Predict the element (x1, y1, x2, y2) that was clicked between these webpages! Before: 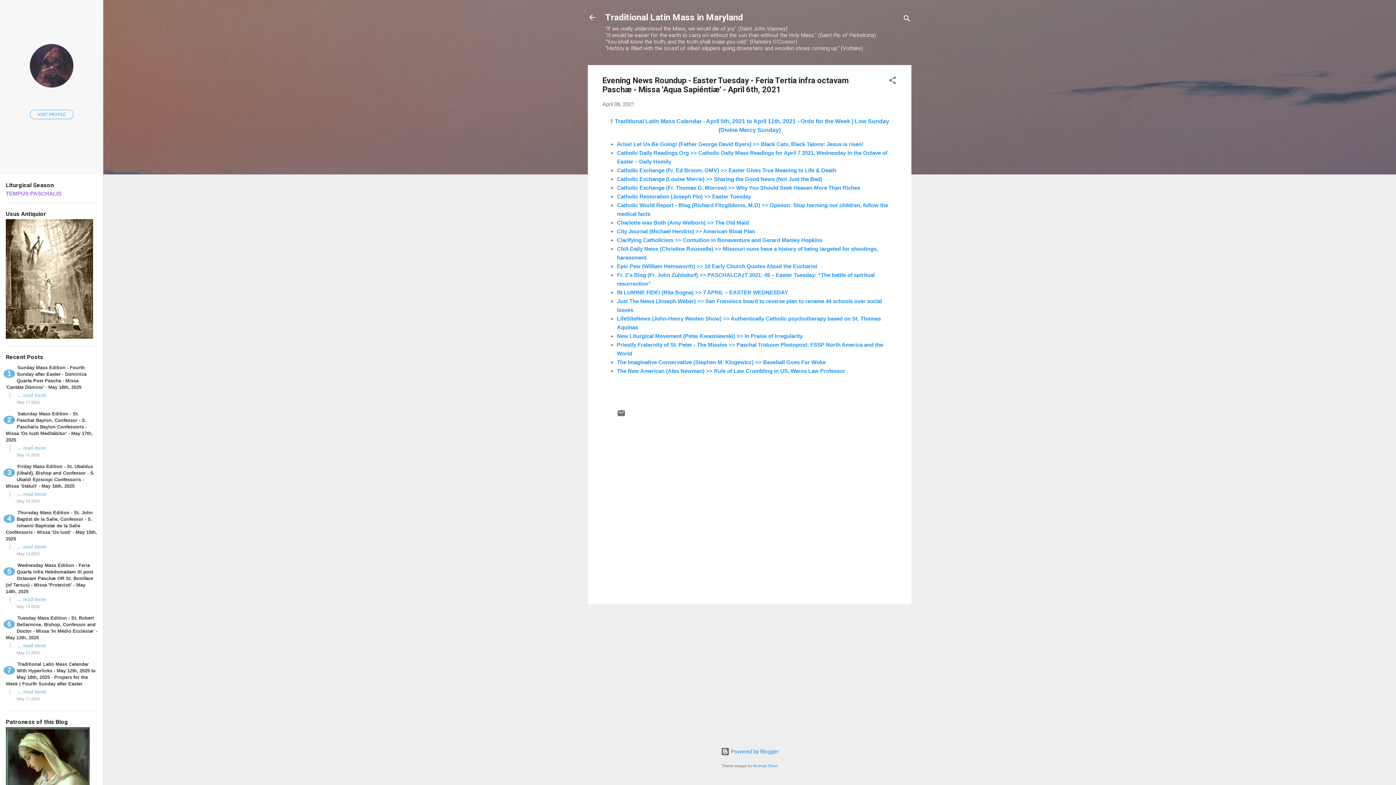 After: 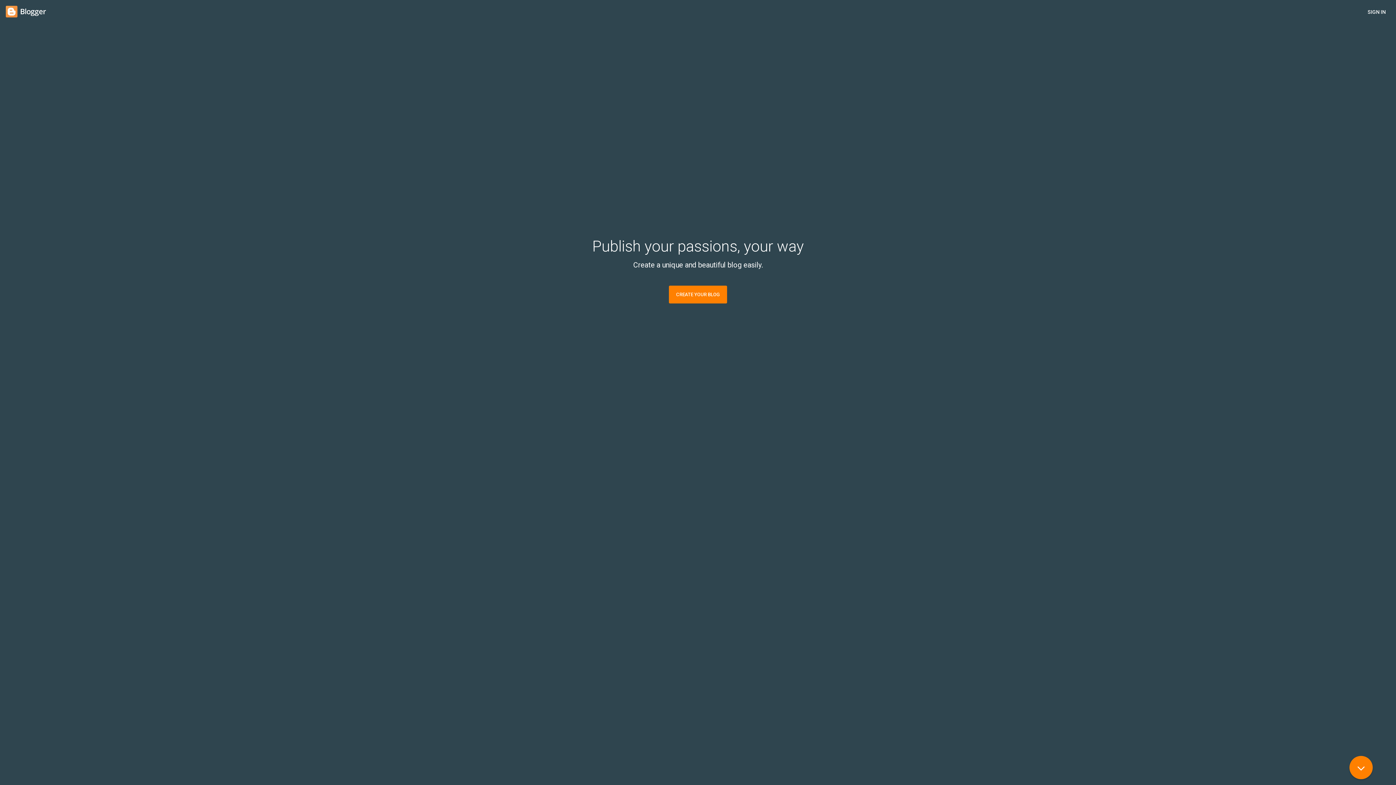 Action: label:  Powered by Blogger bbox: (720, 748, 778, 755)